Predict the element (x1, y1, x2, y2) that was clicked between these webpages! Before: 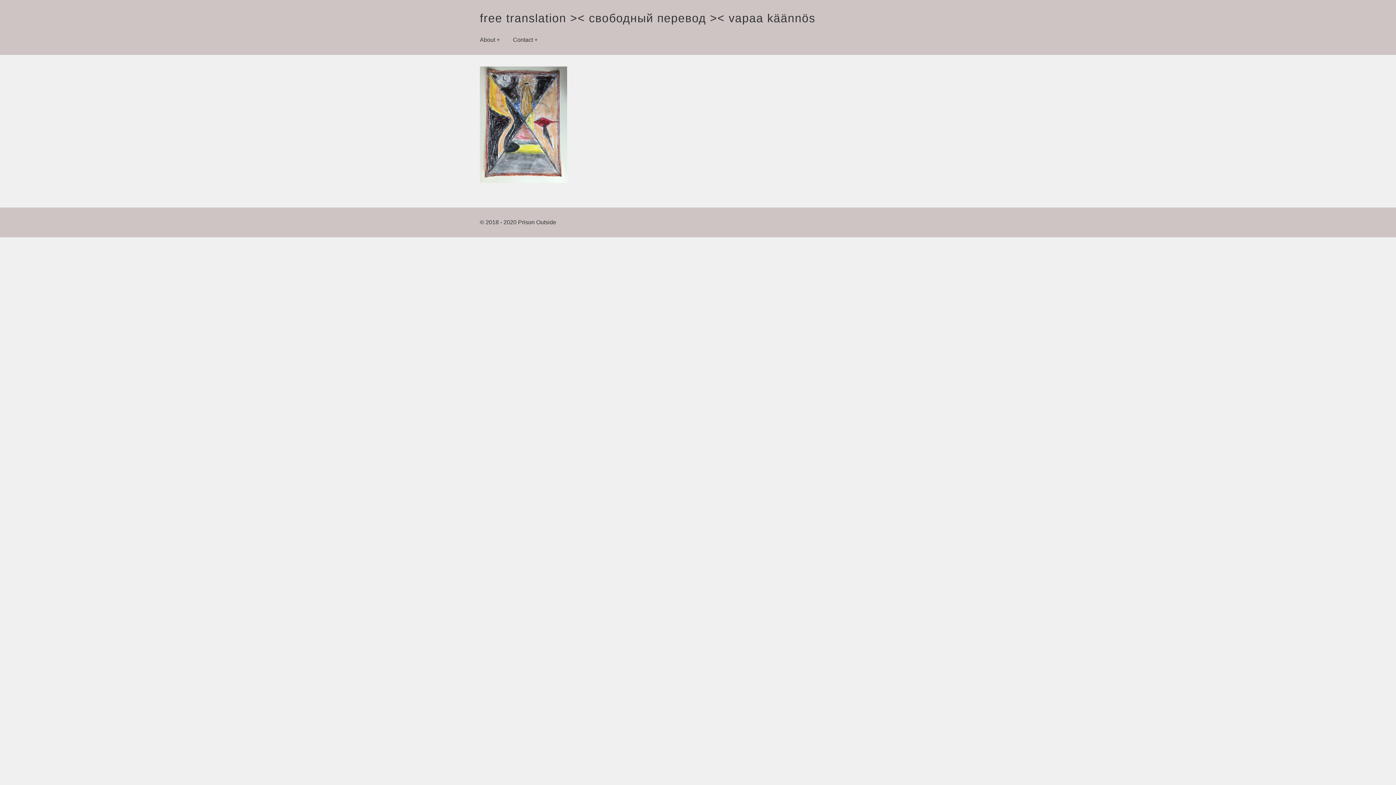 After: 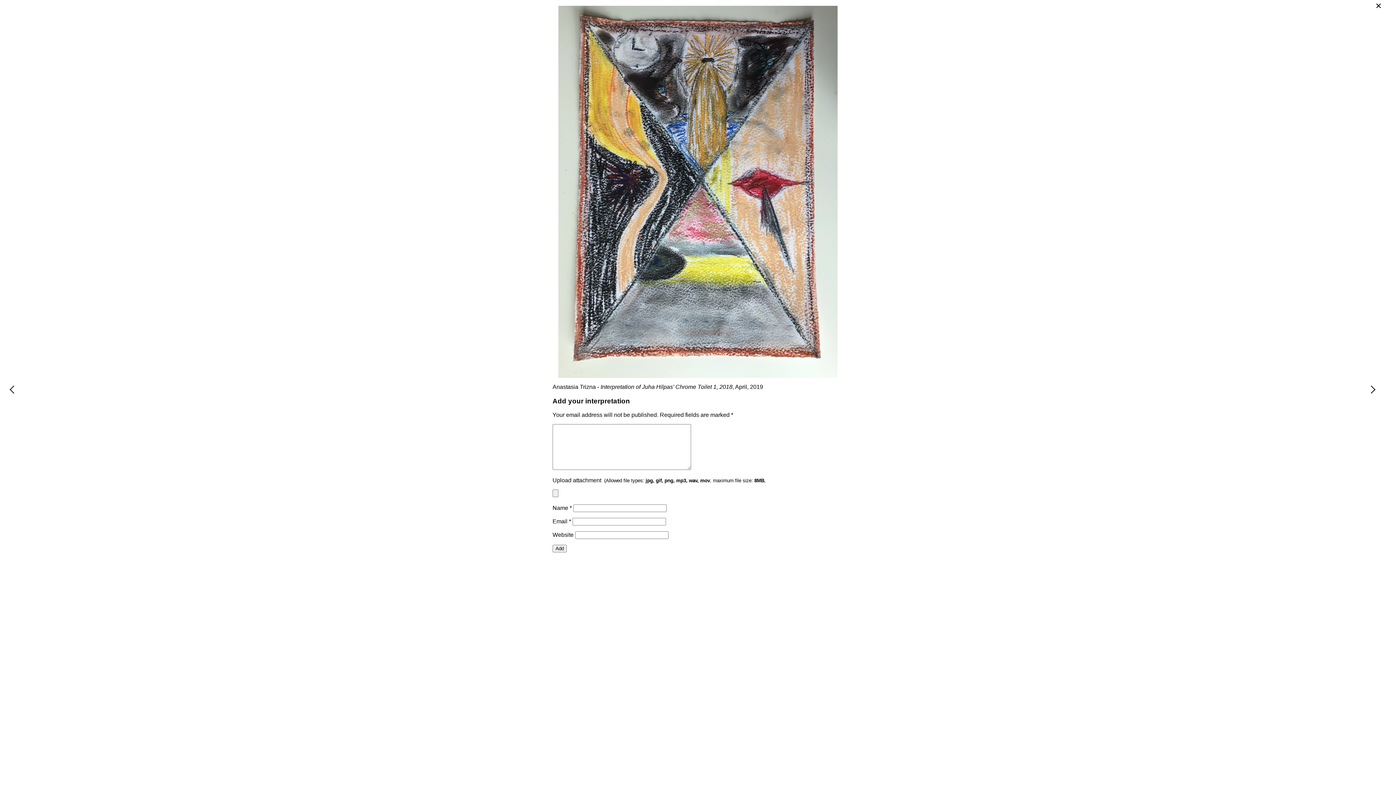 Action: bbox: (480, 177, 567, 184)